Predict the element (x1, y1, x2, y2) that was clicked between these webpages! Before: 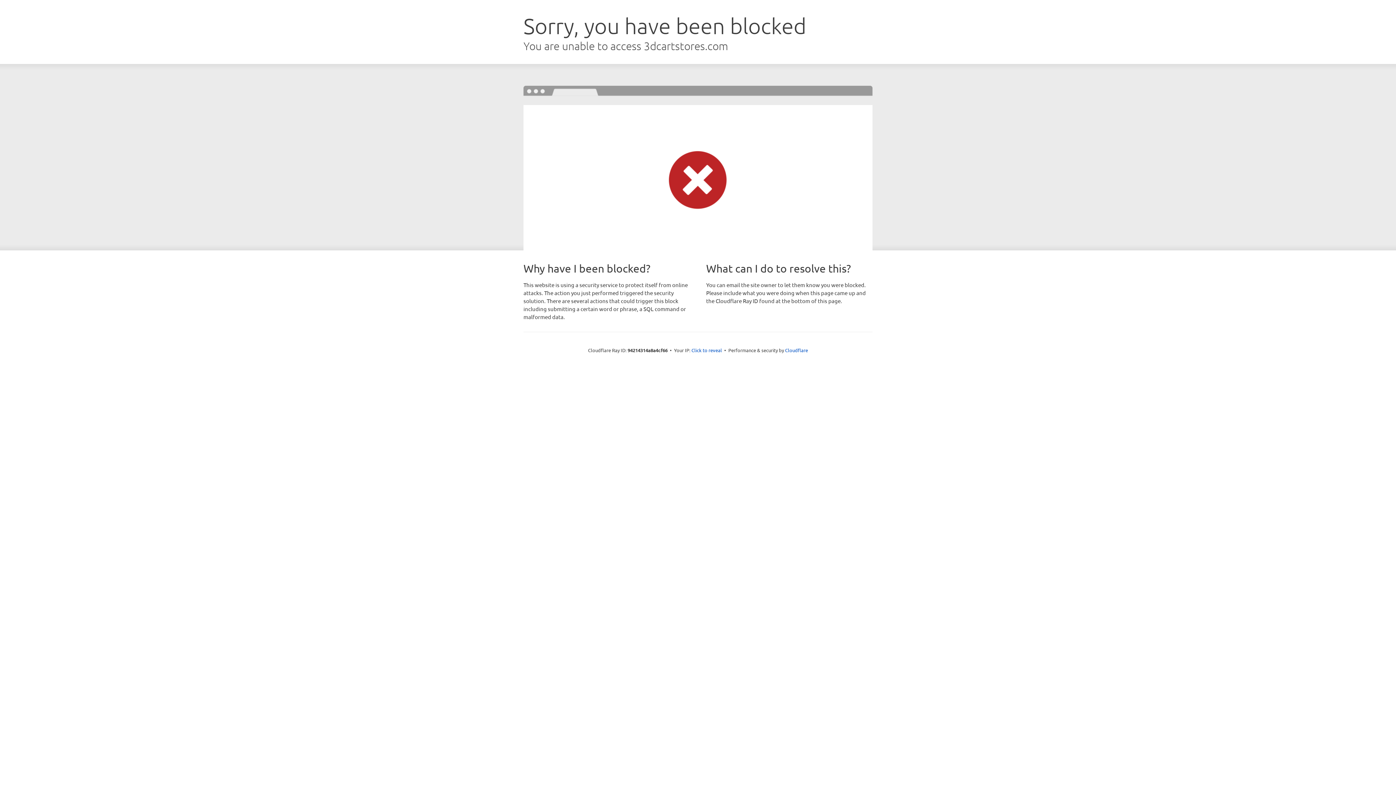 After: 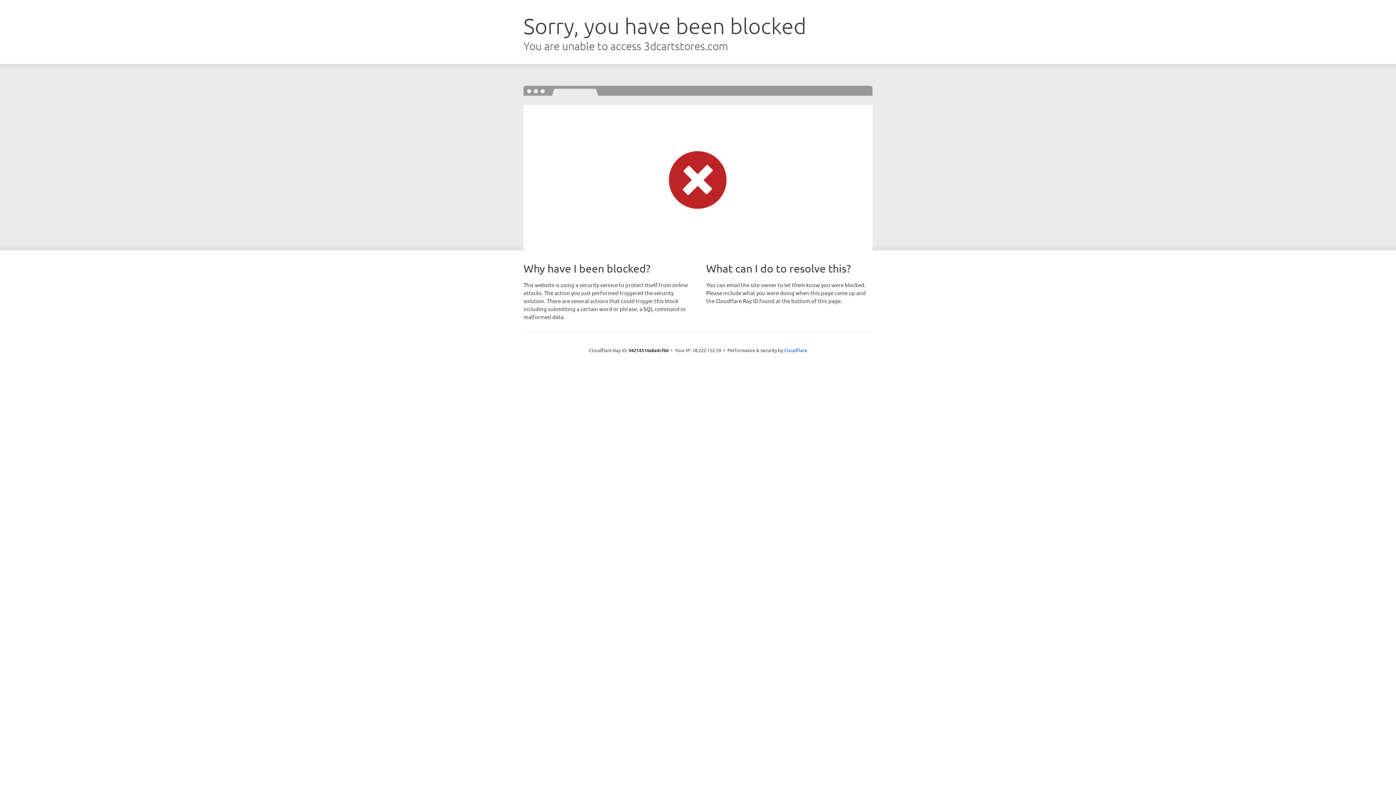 Action: label: Click to reveal bbox: (691, 346, 722, 353)